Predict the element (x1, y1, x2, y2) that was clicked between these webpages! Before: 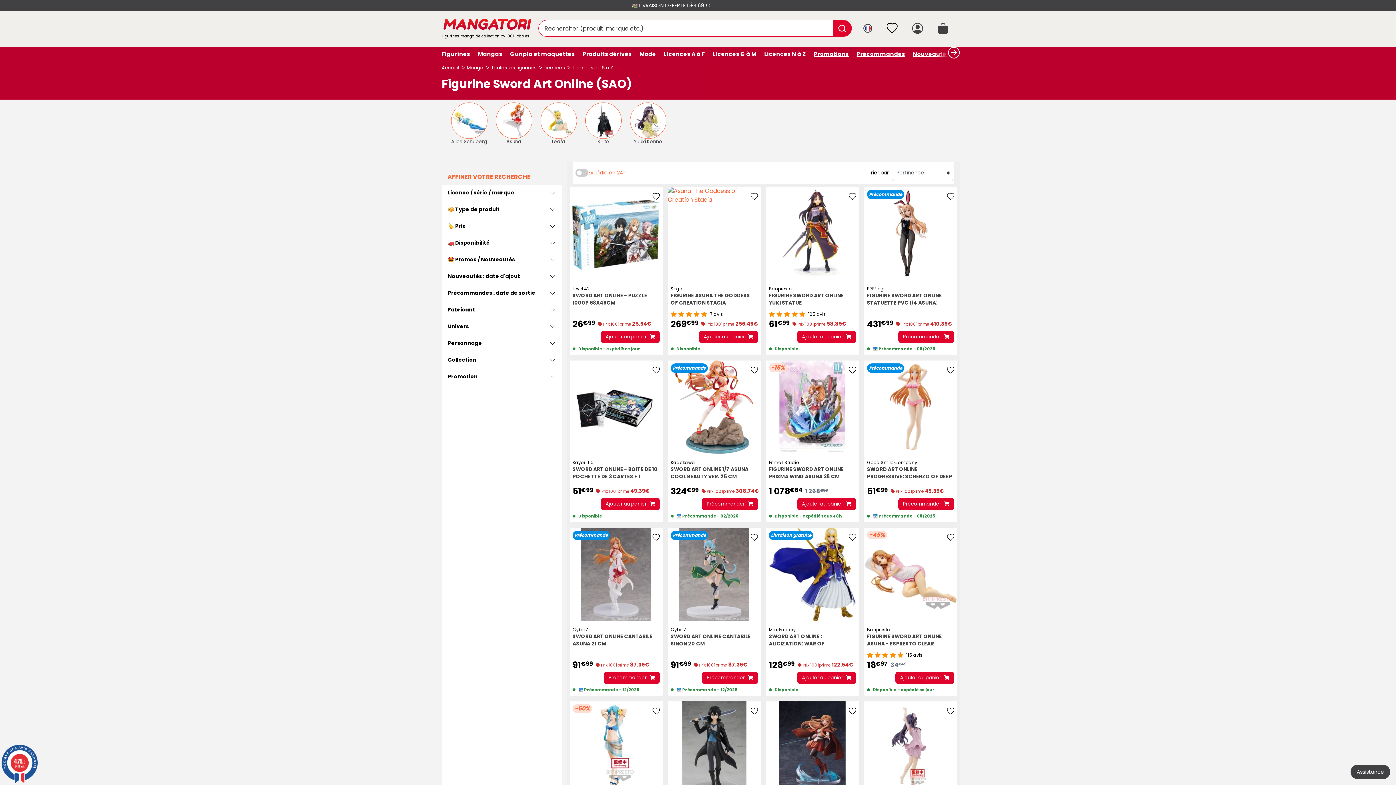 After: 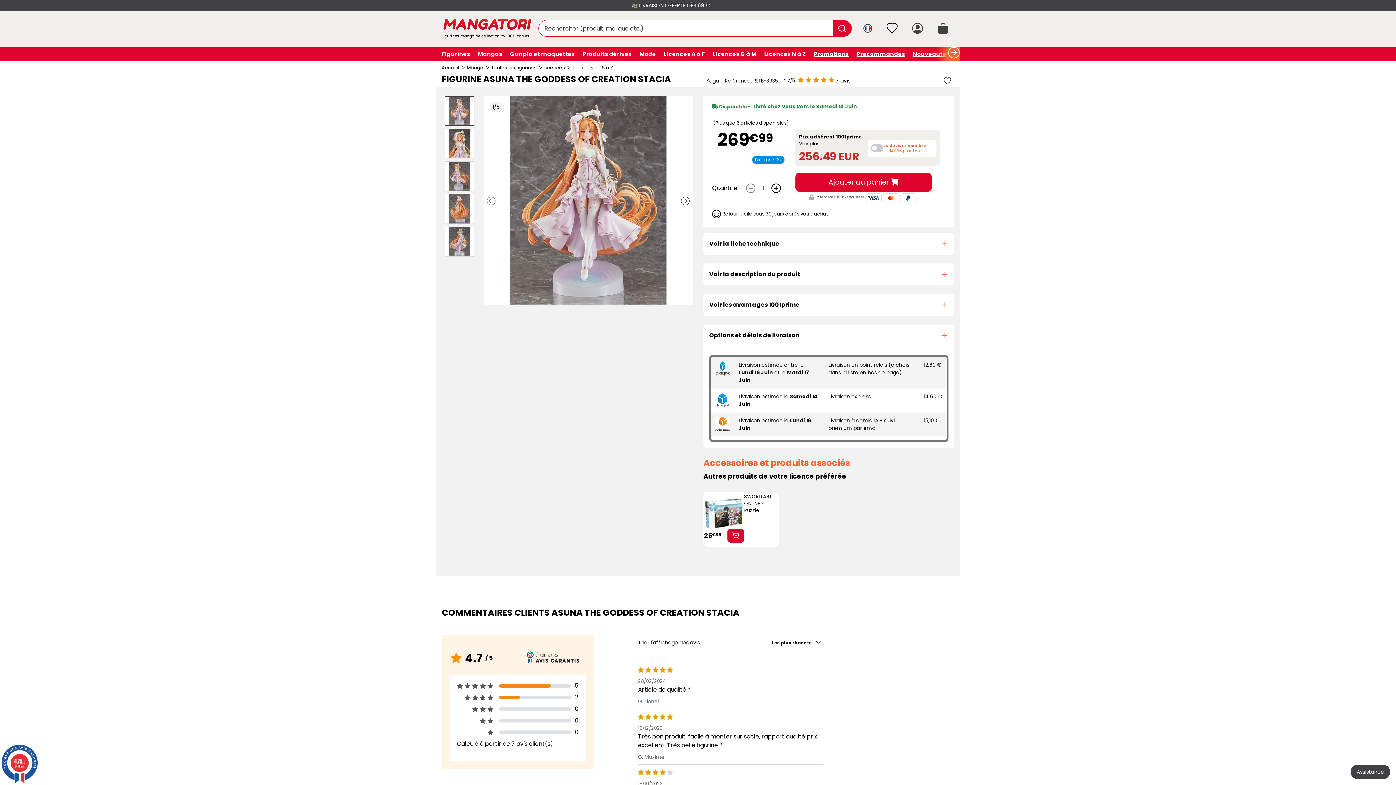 Action: bbox: (668, 186, 761, 279) label: Ajouter à la liste d'envies